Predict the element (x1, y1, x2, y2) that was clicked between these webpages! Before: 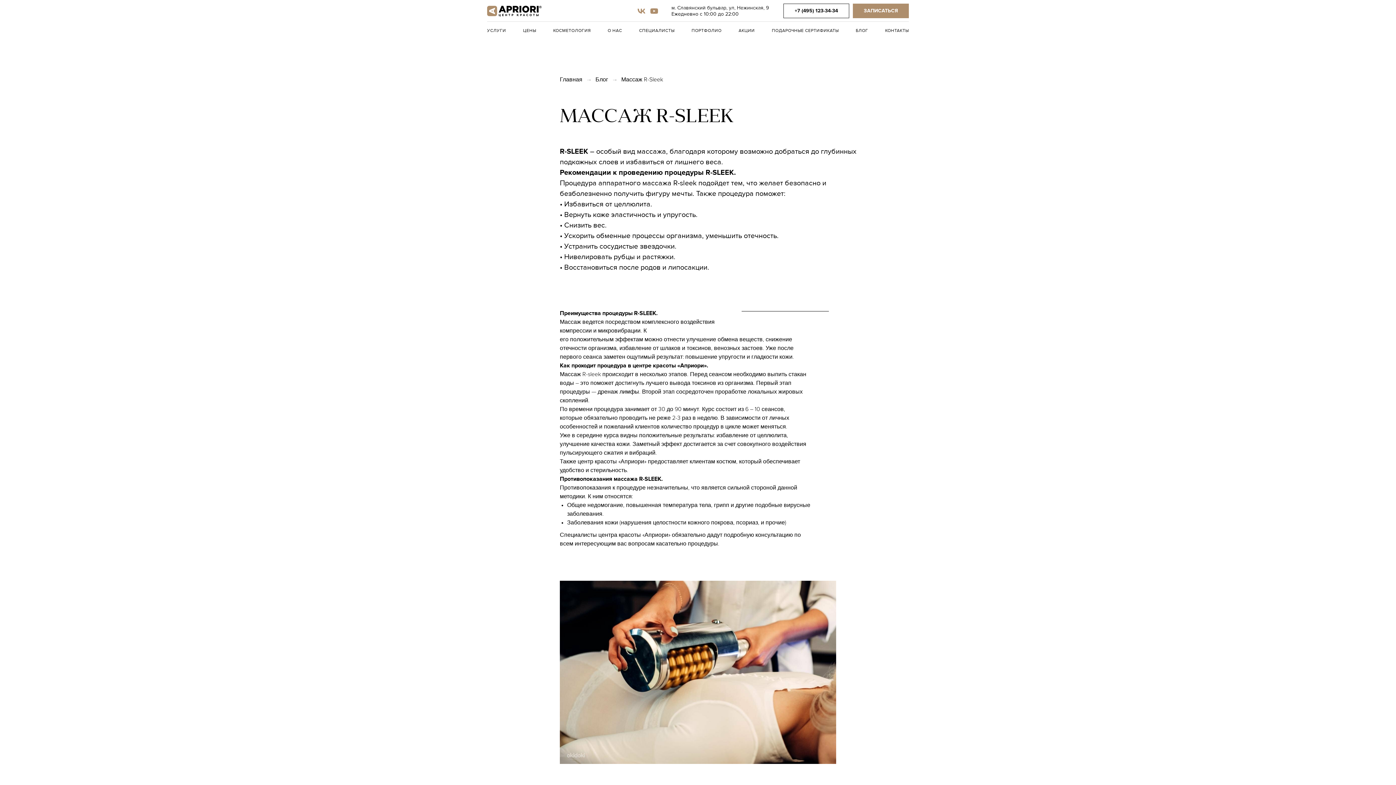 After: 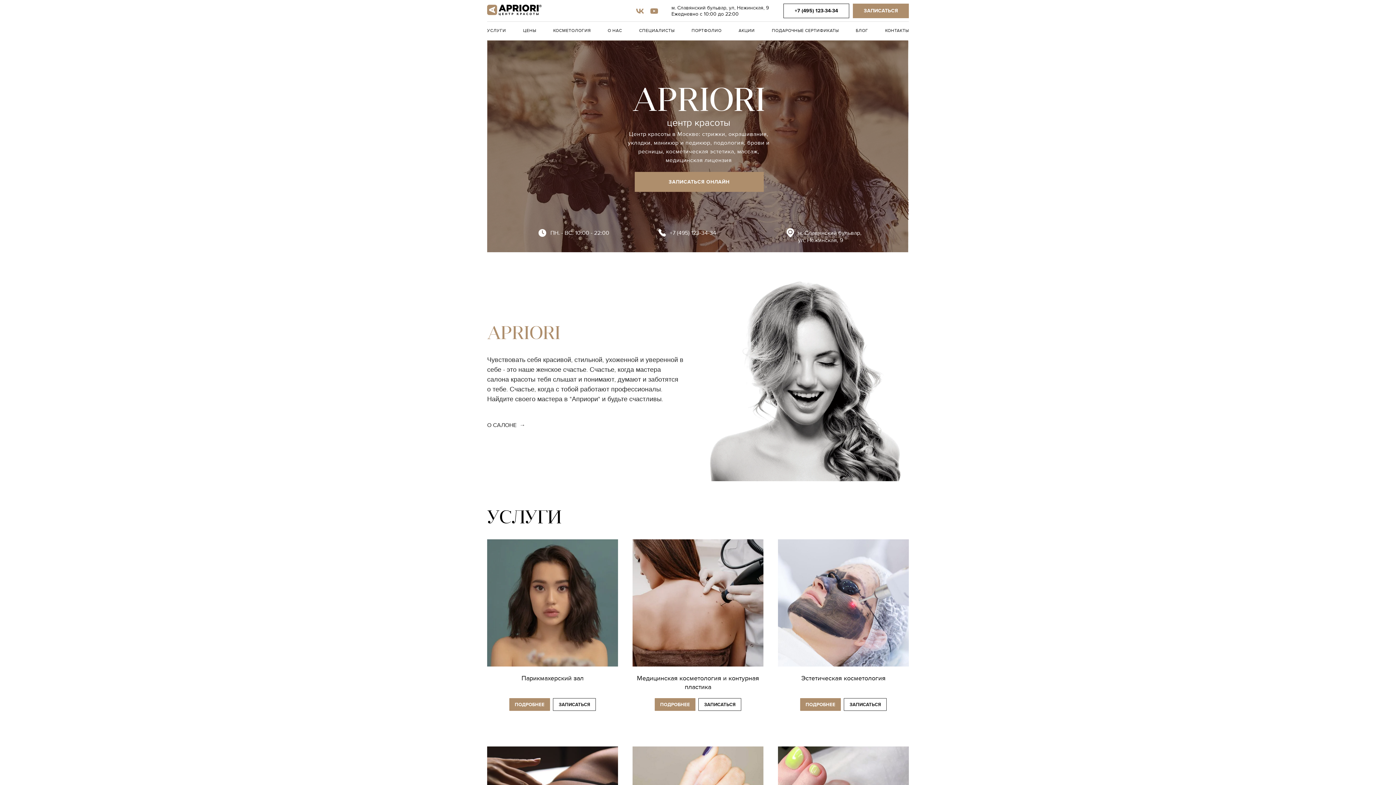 Action: bbox: (487, 5, 541, 16)